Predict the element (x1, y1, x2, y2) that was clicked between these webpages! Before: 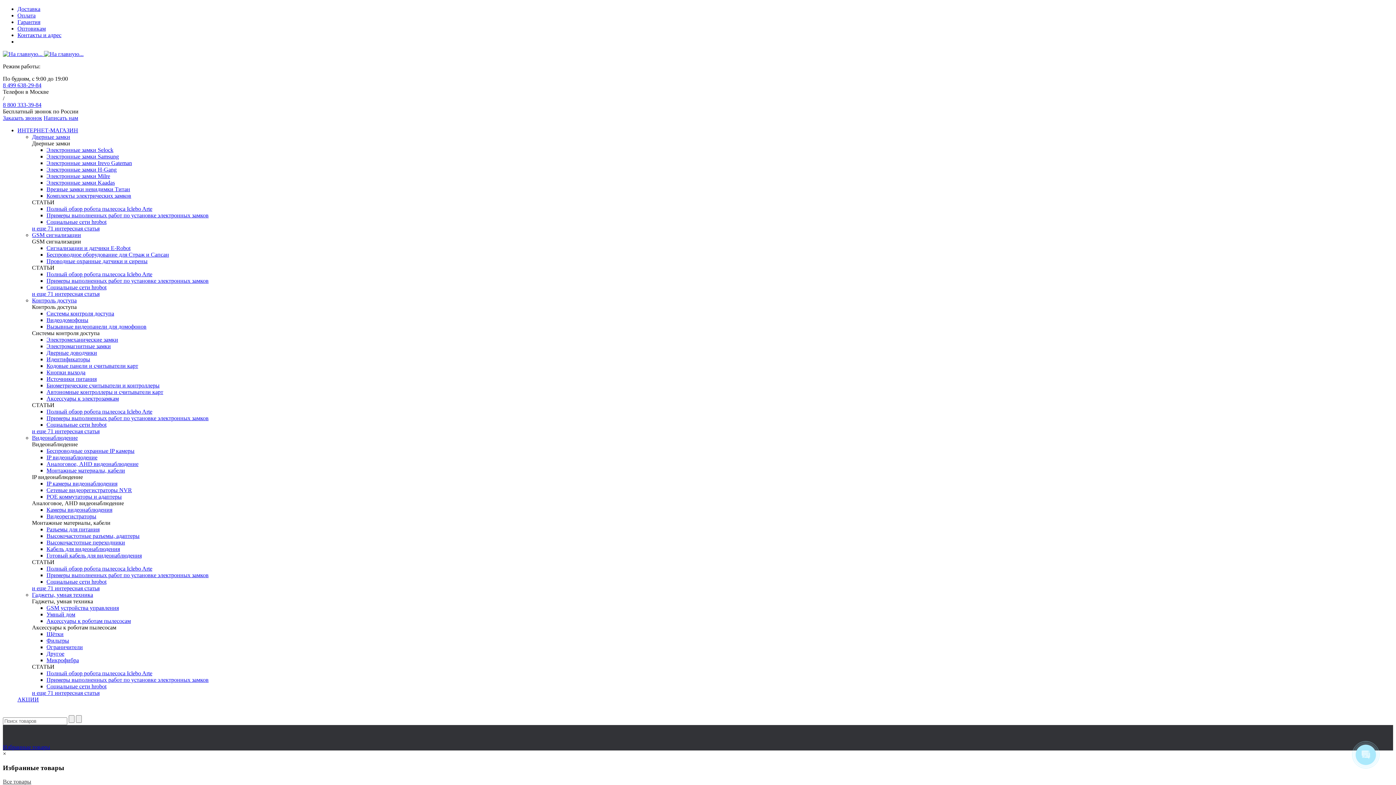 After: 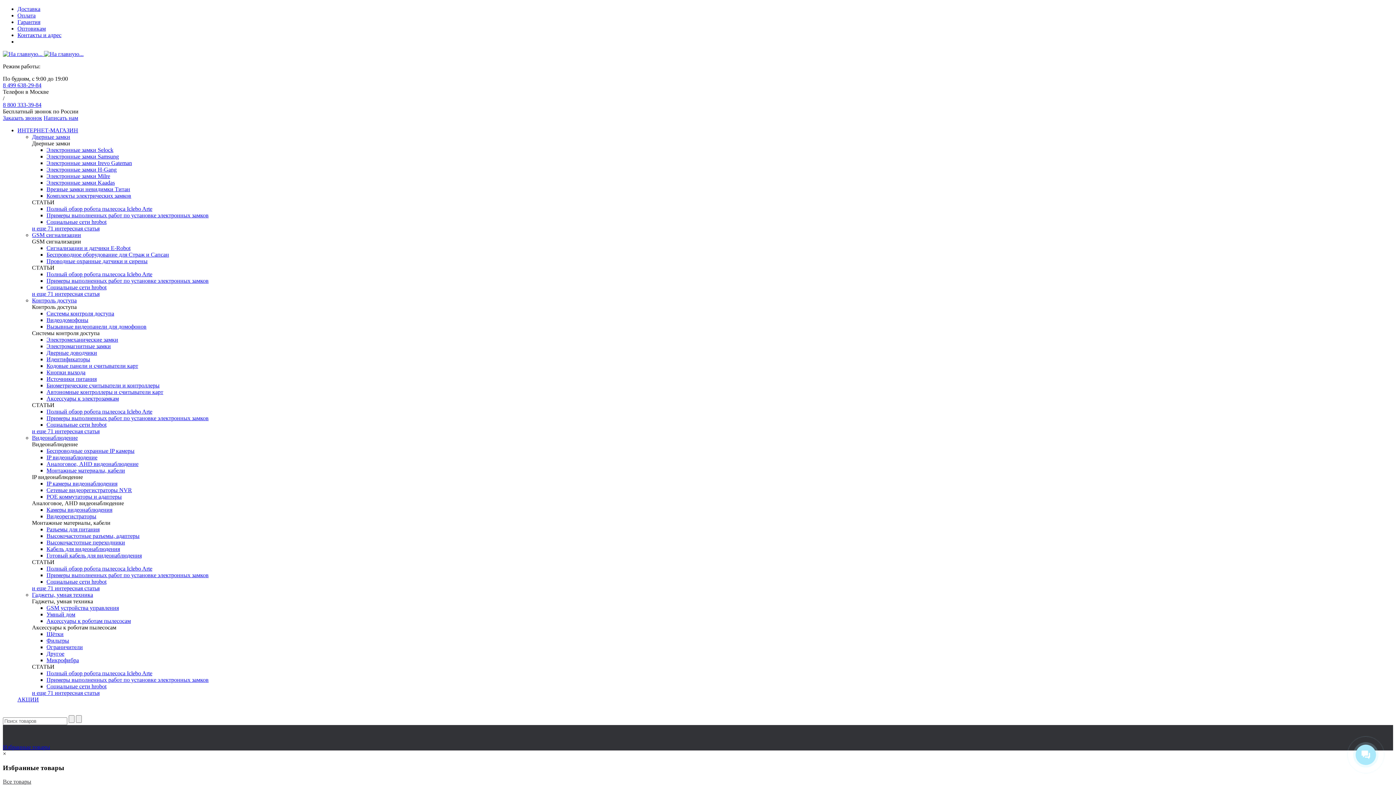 Action: bbox: (32, 133, 70, 140) label: Дверные замки